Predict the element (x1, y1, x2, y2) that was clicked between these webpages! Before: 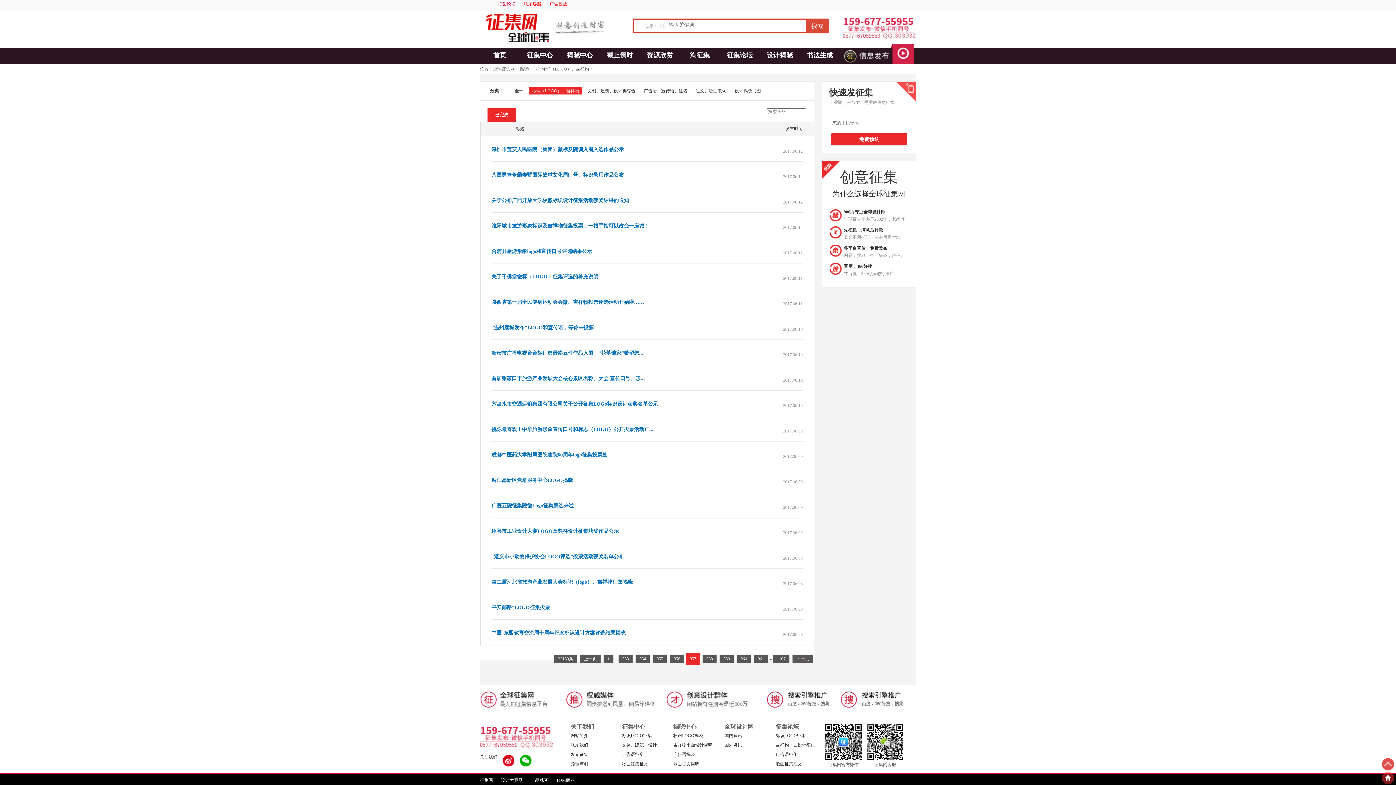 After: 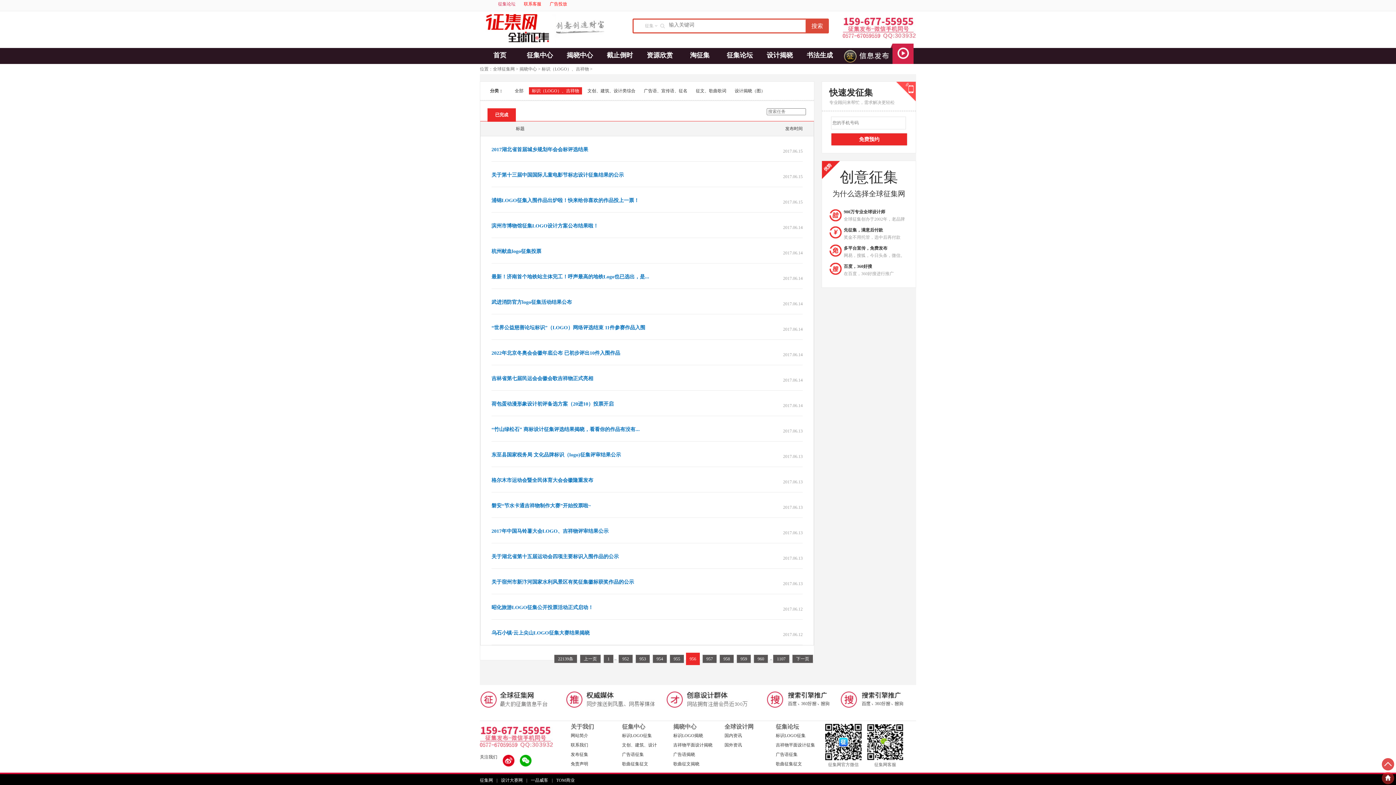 Action: bbox: (669, 654, 684, 663) label: 956